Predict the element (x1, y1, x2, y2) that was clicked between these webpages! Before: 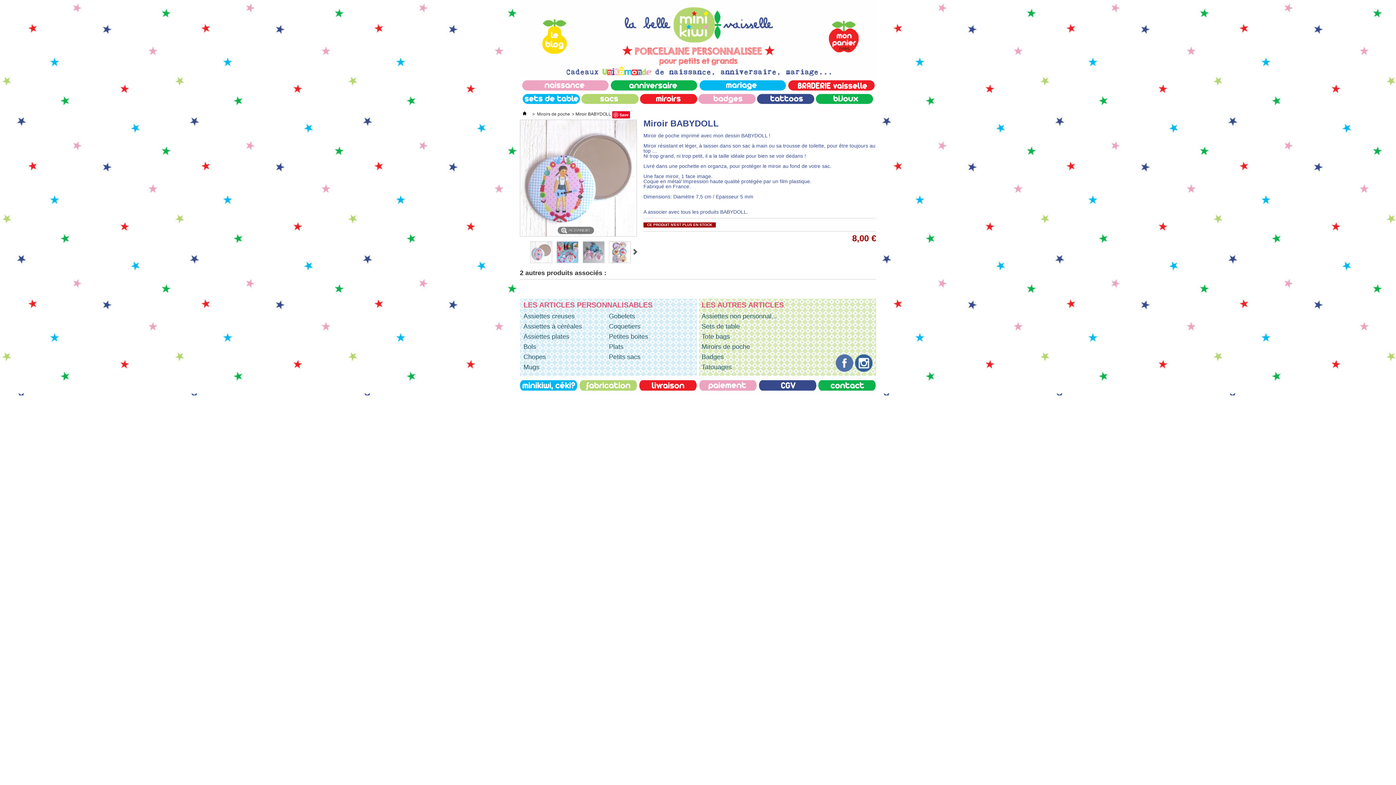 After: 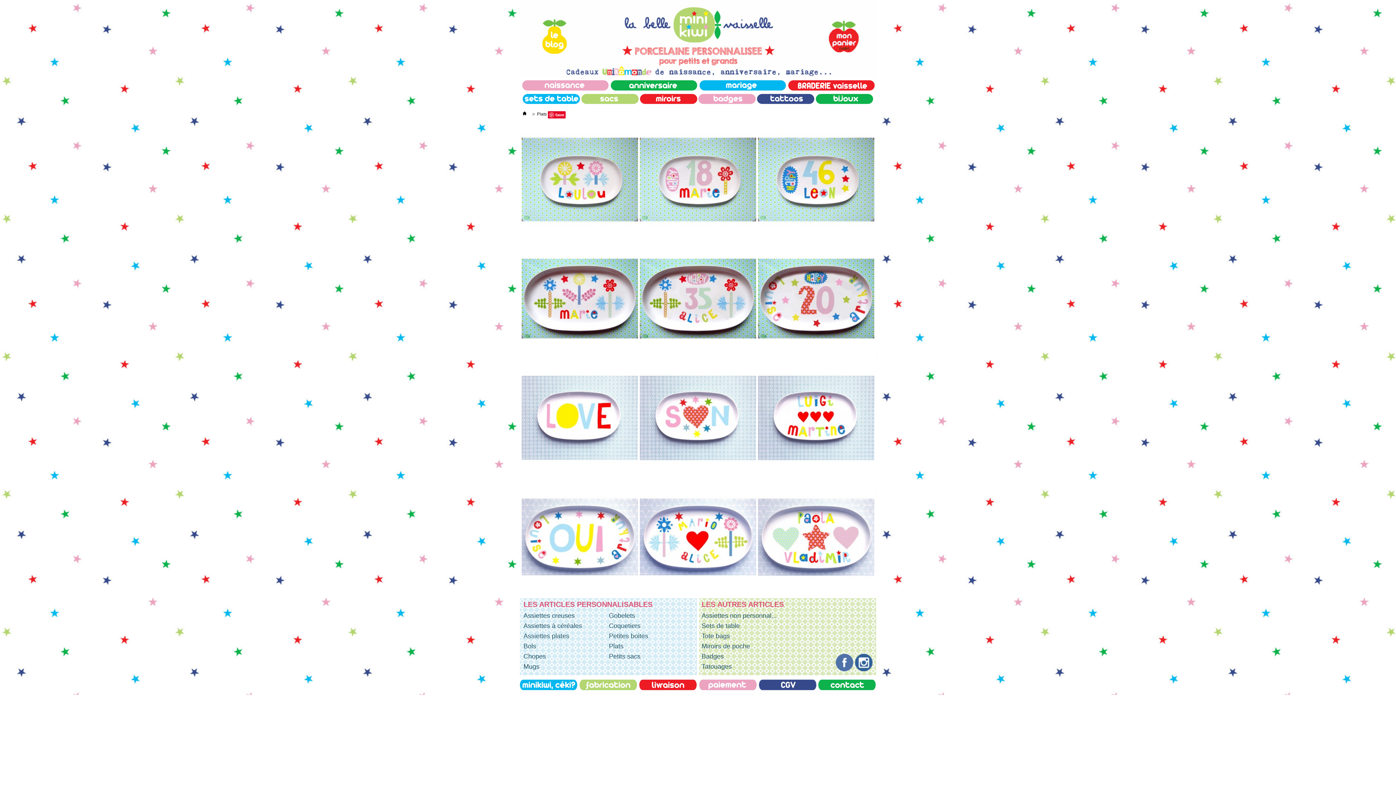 Action: label: Plats bbox: (609, 343, 623, 350)